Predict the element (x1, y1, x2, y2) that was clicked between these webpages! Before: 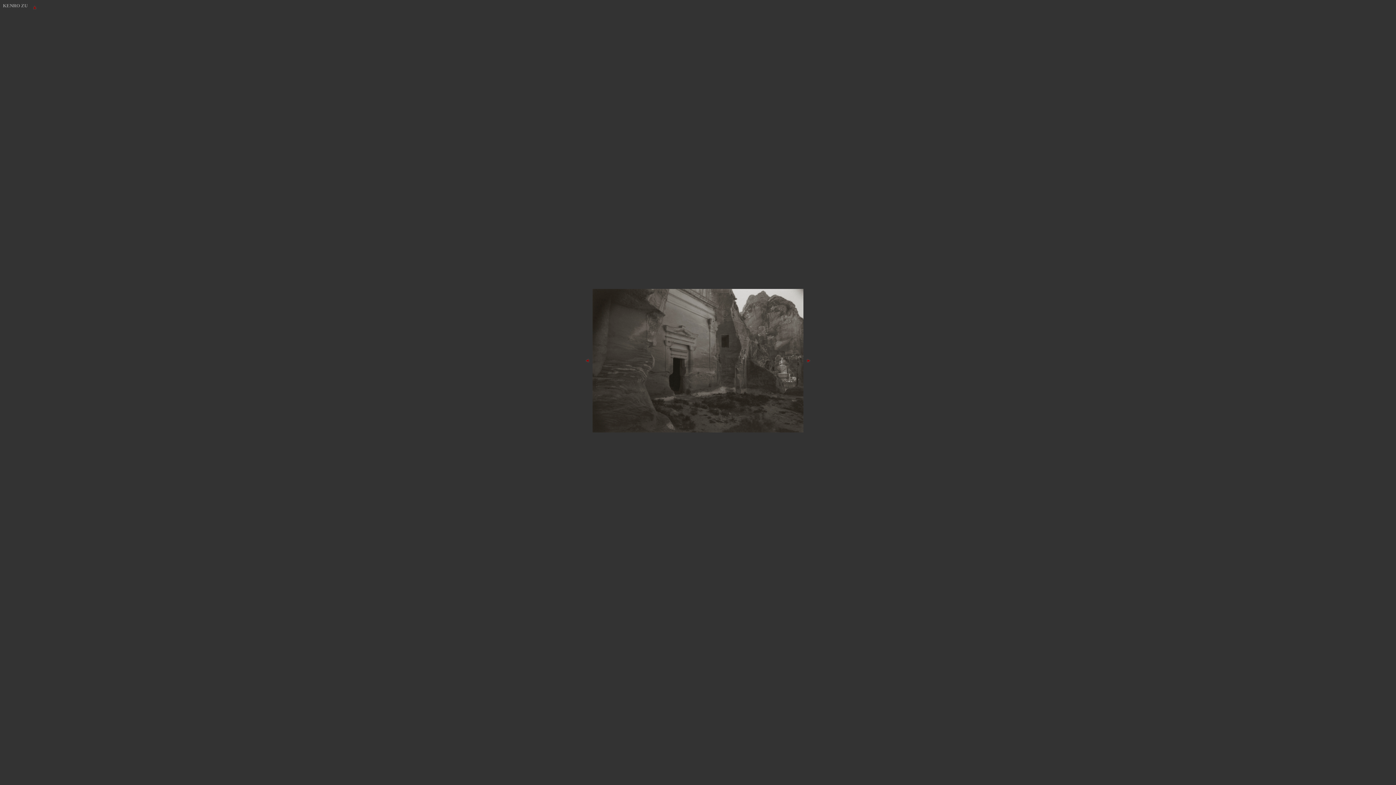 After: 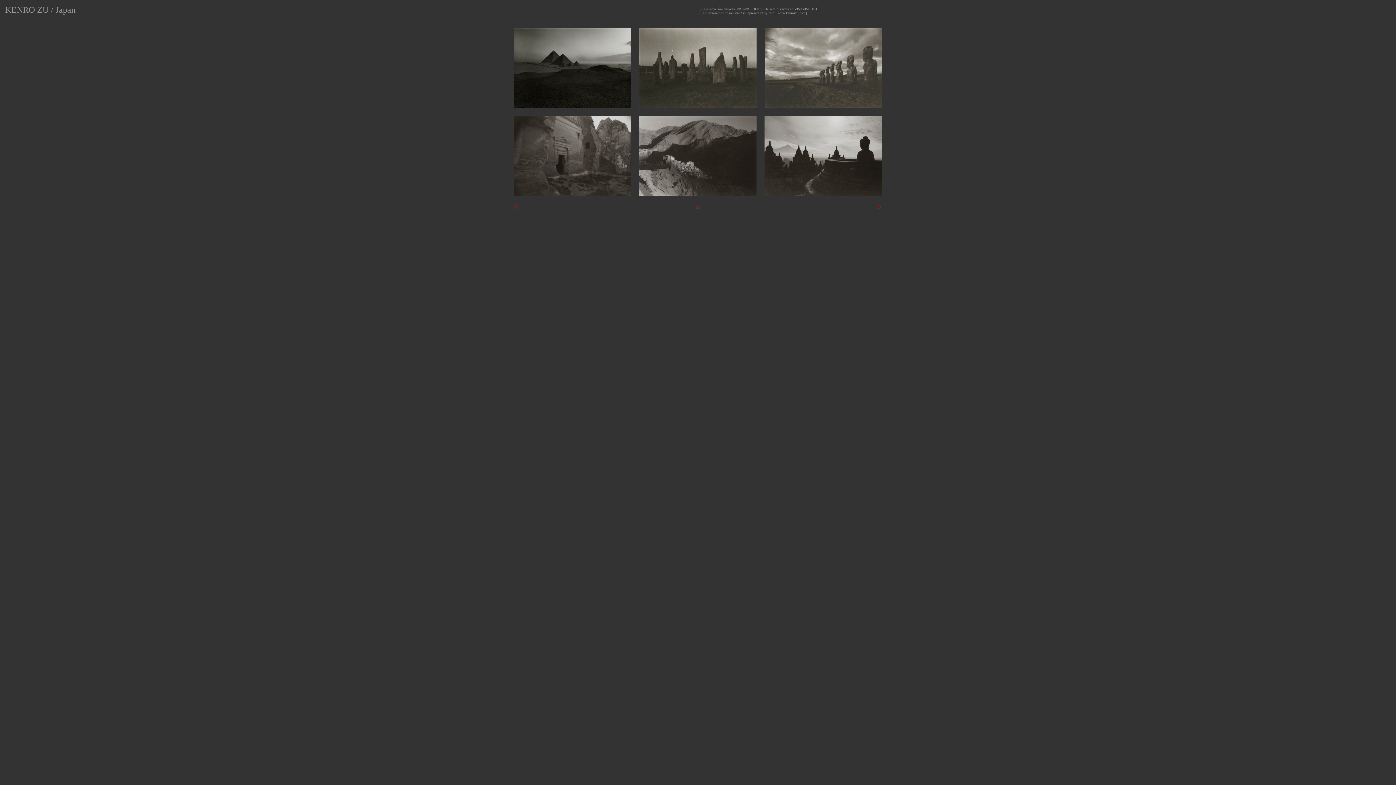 Action: bbox: (32, 2, 37, 8)